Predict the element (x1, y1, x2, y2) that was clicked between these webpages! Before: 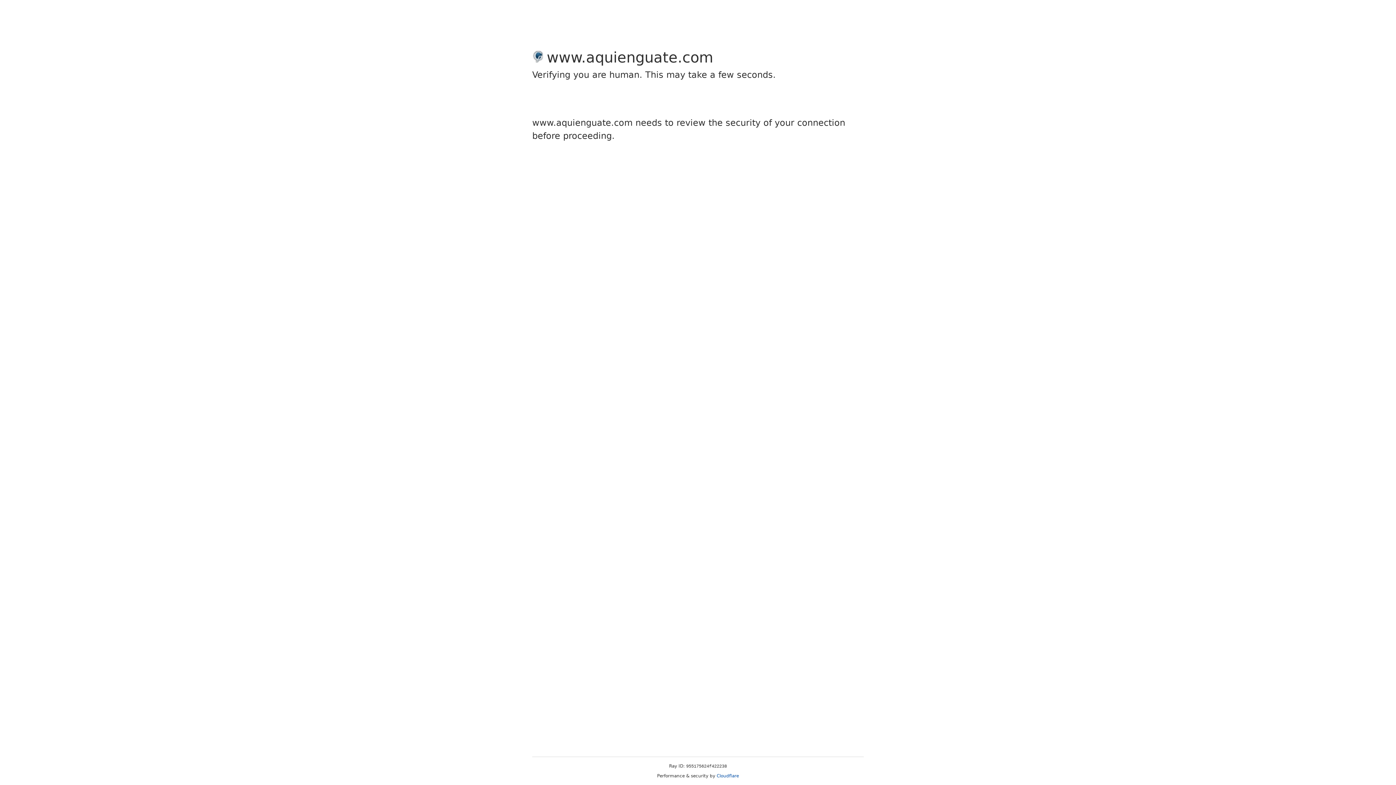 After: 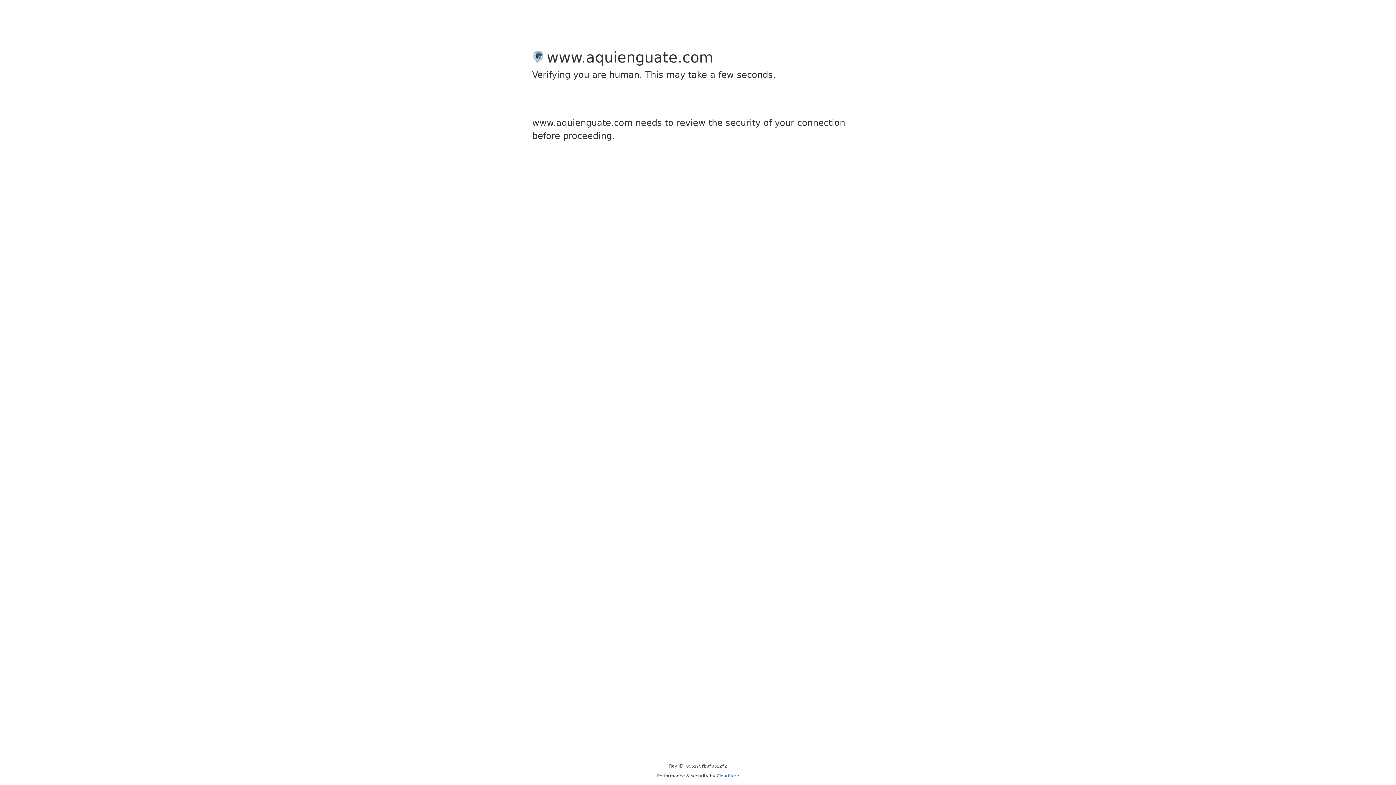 Action: bbox: (716, 773, 739, 778) label: Cloudflare